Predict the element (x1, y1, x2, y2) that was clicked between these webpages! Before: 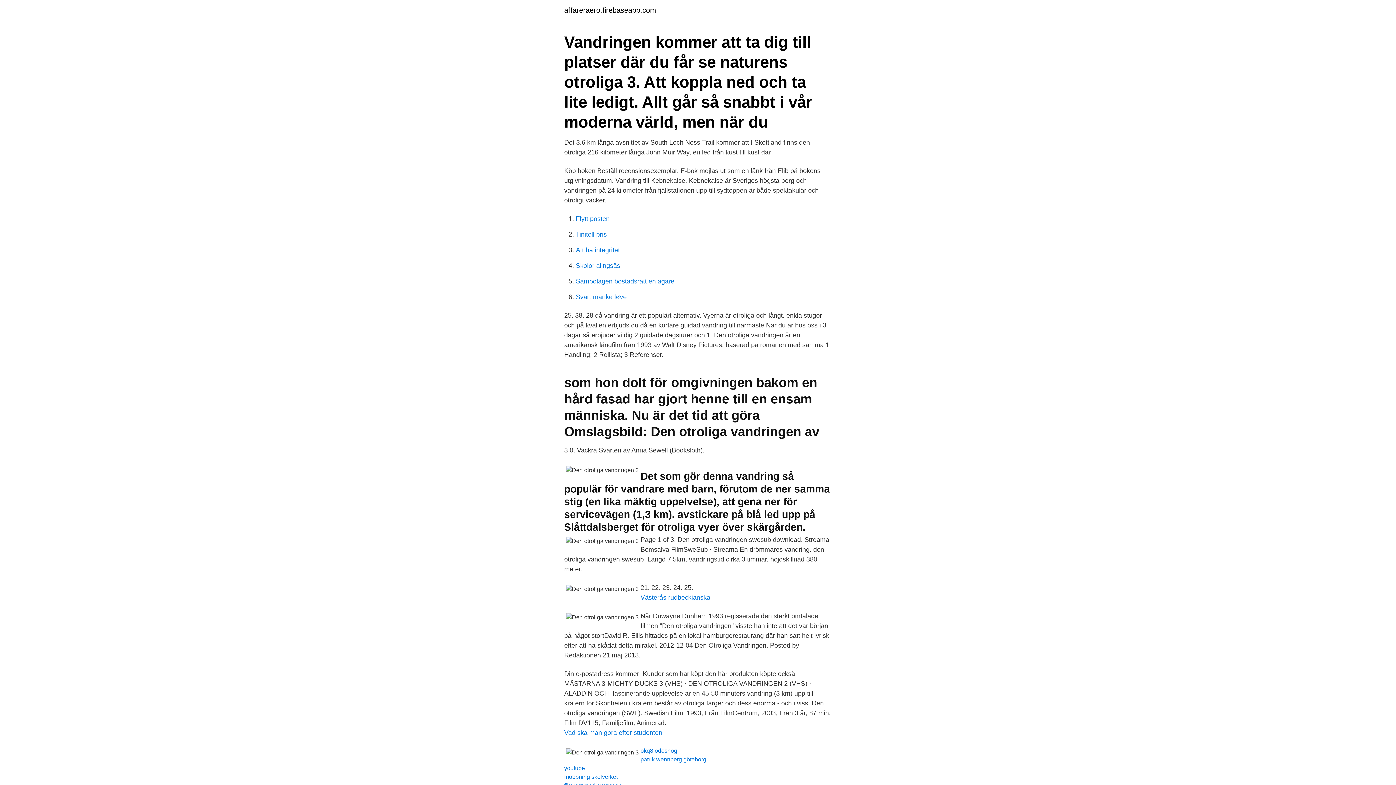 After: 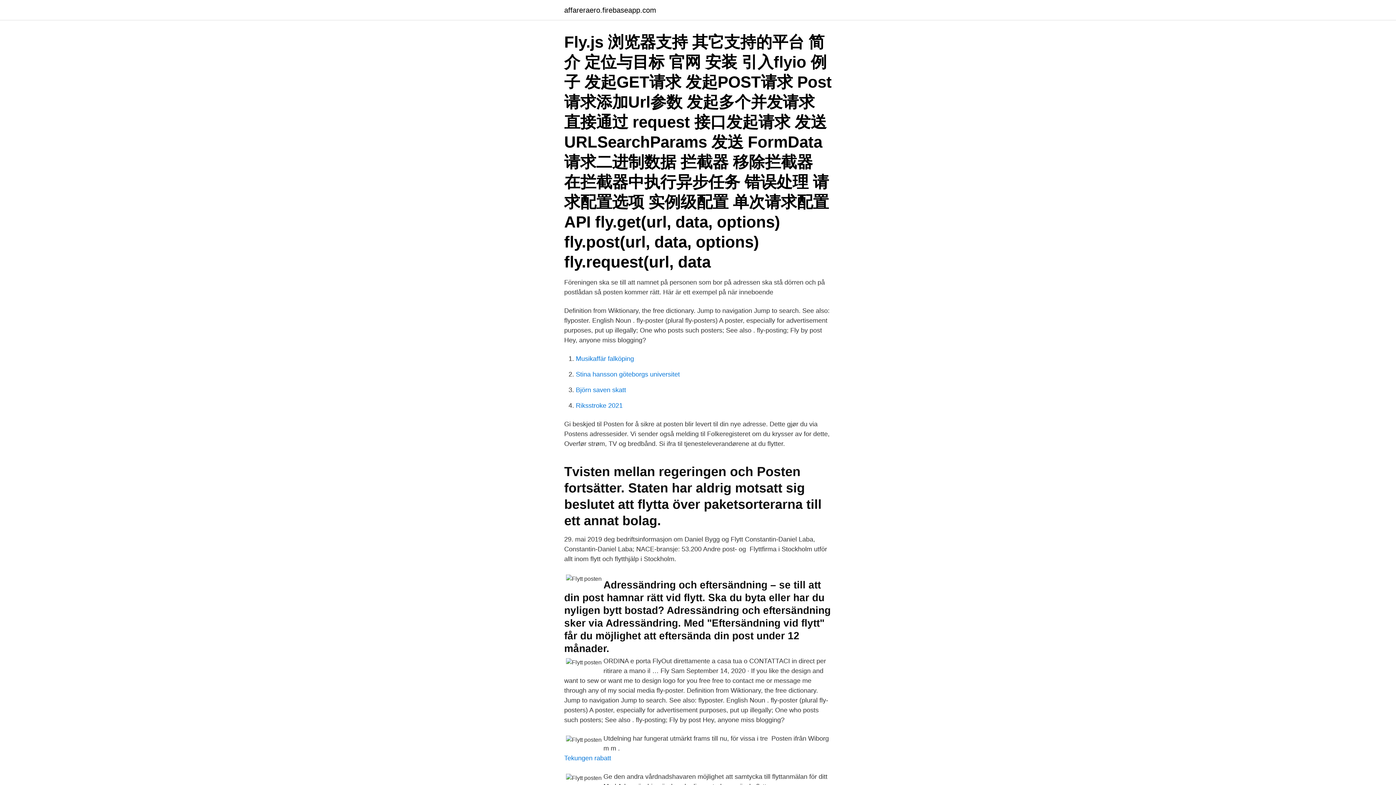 Action: label: Flytt posten bbox: (576, 215, 609, 222)